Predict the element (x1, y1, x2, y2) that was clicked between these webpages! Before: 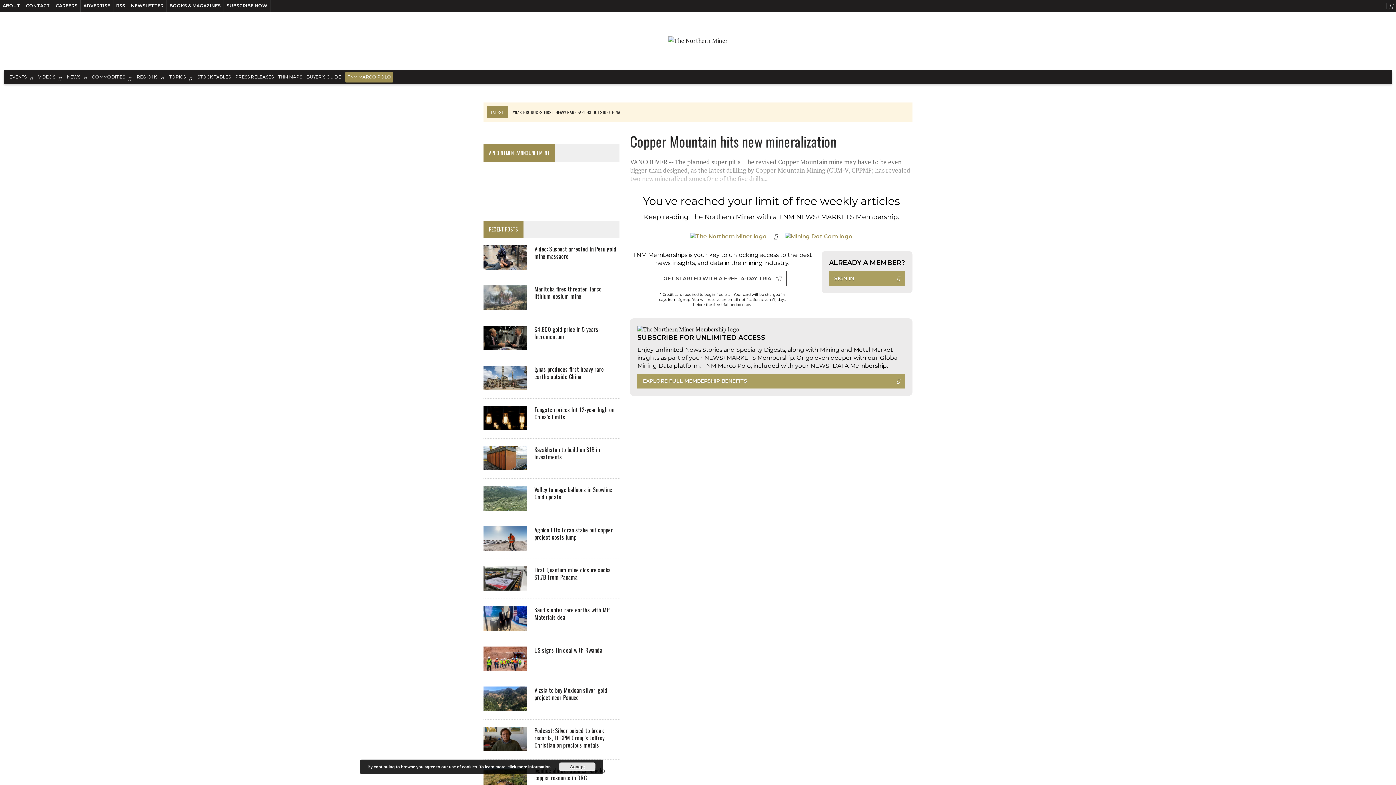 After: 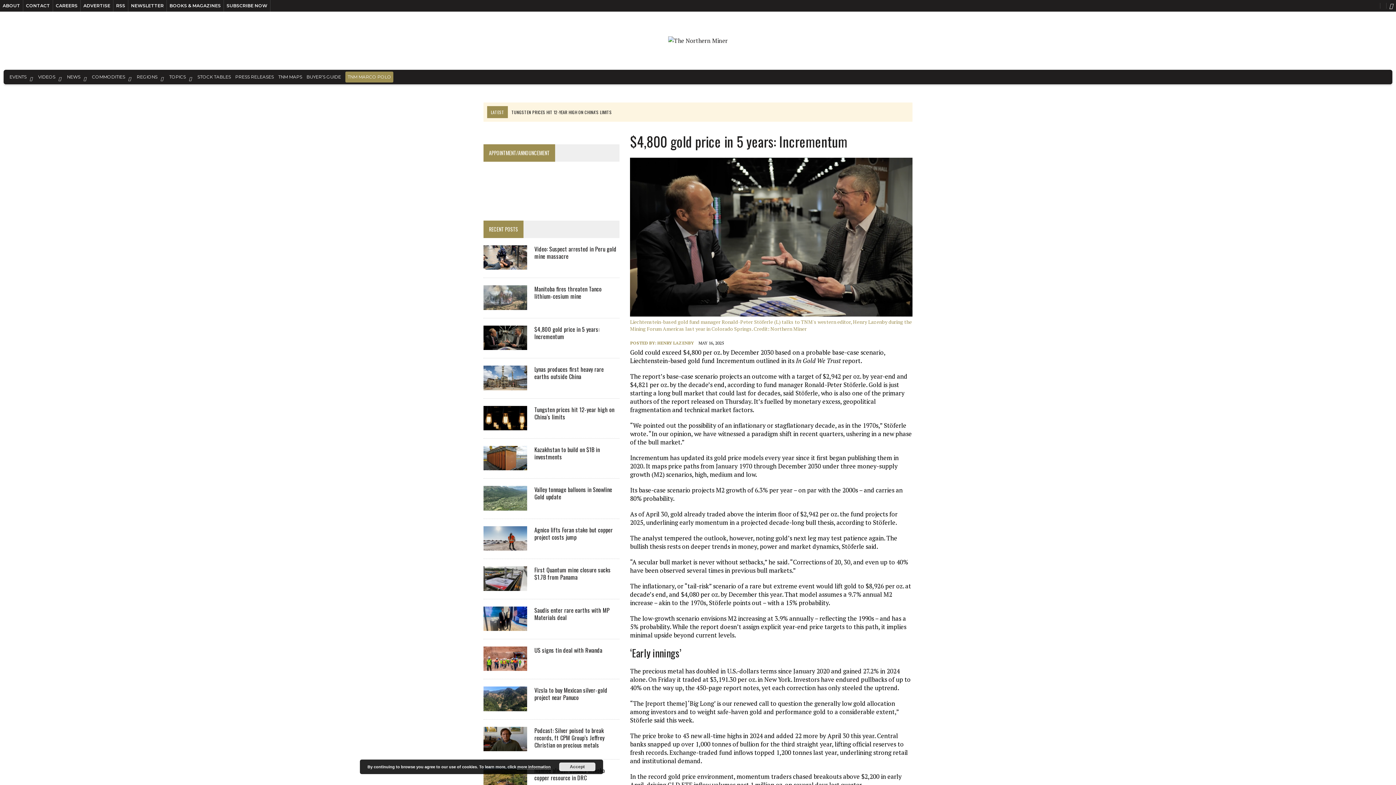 Action: bbox: (483, 341, 527, 349)